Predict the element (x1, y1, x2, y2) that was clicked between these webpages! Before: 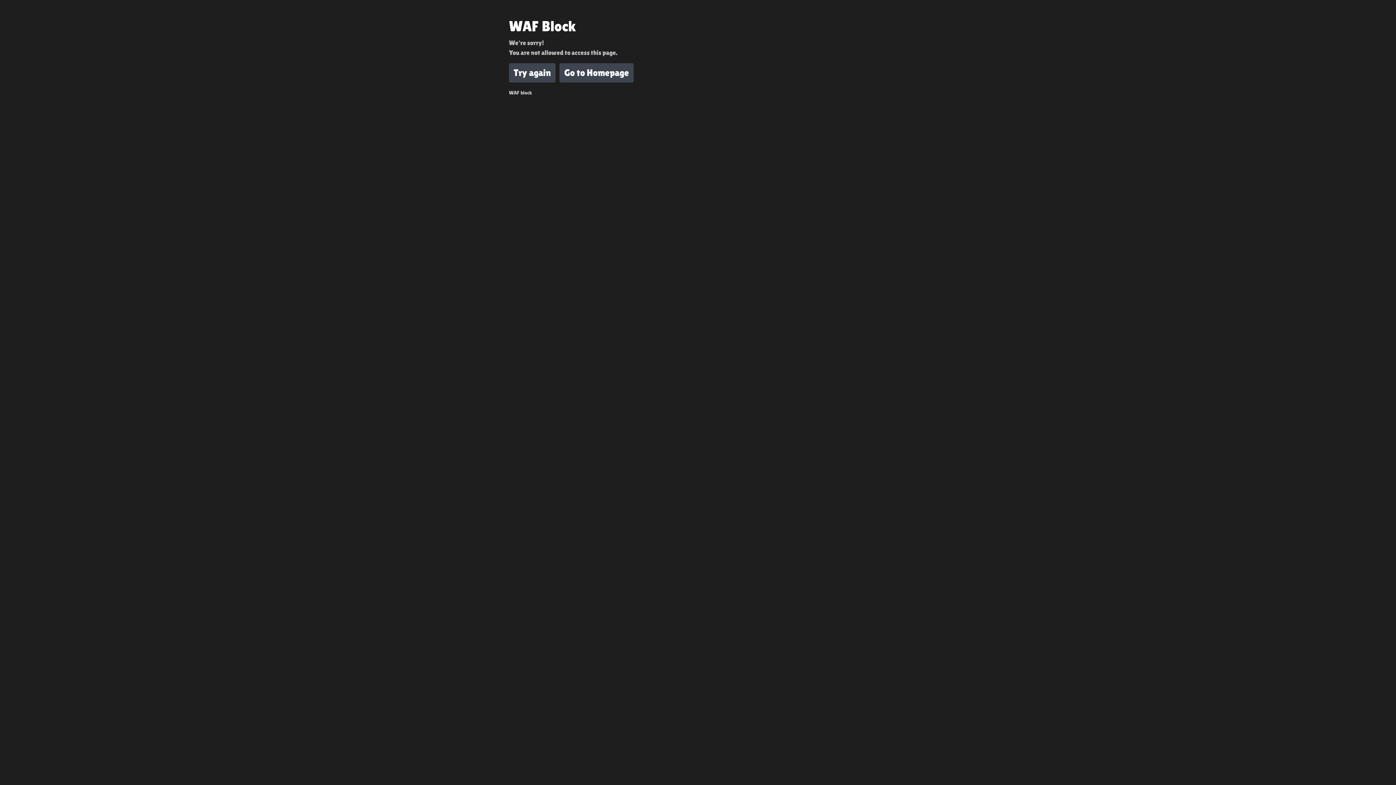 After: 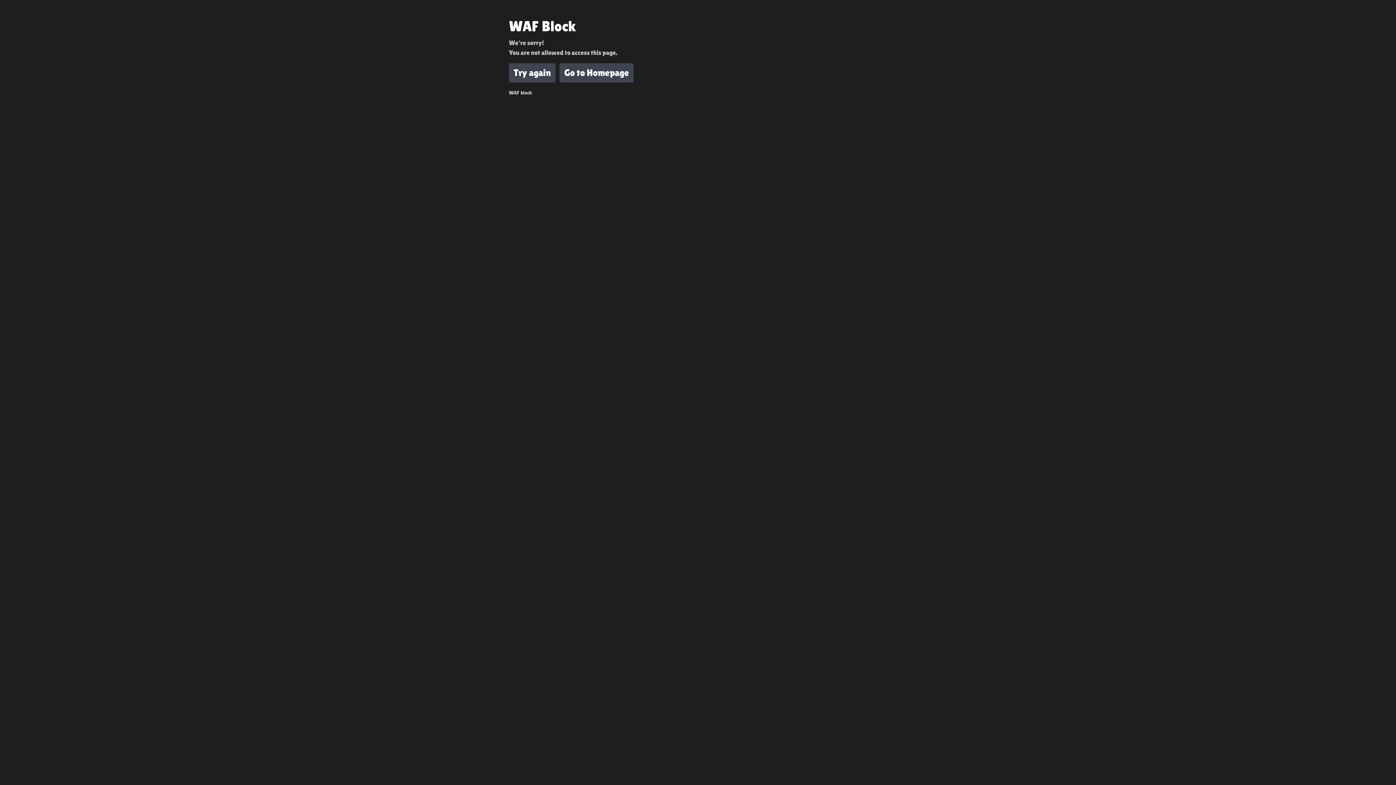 Action: label: Try again bbox: (509, 63, 555, 82)